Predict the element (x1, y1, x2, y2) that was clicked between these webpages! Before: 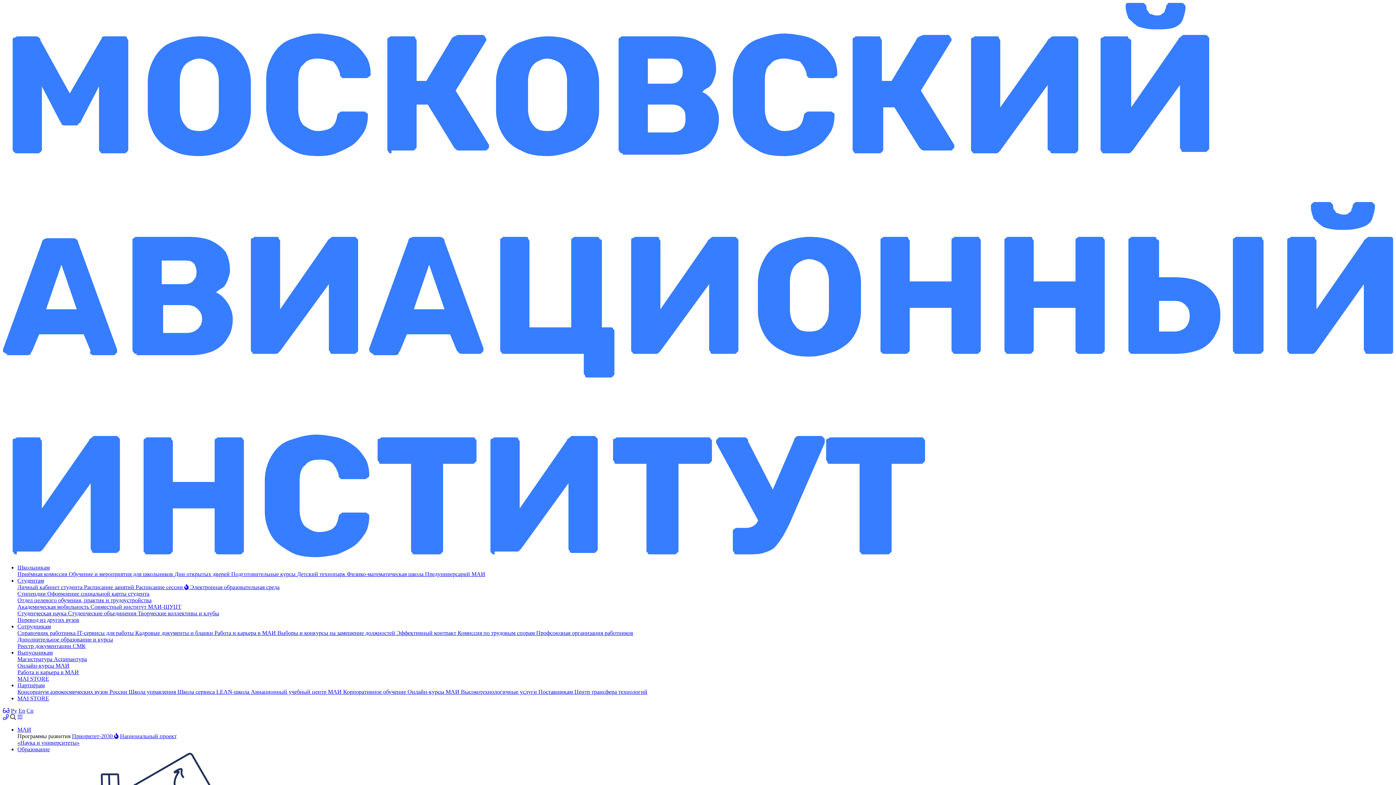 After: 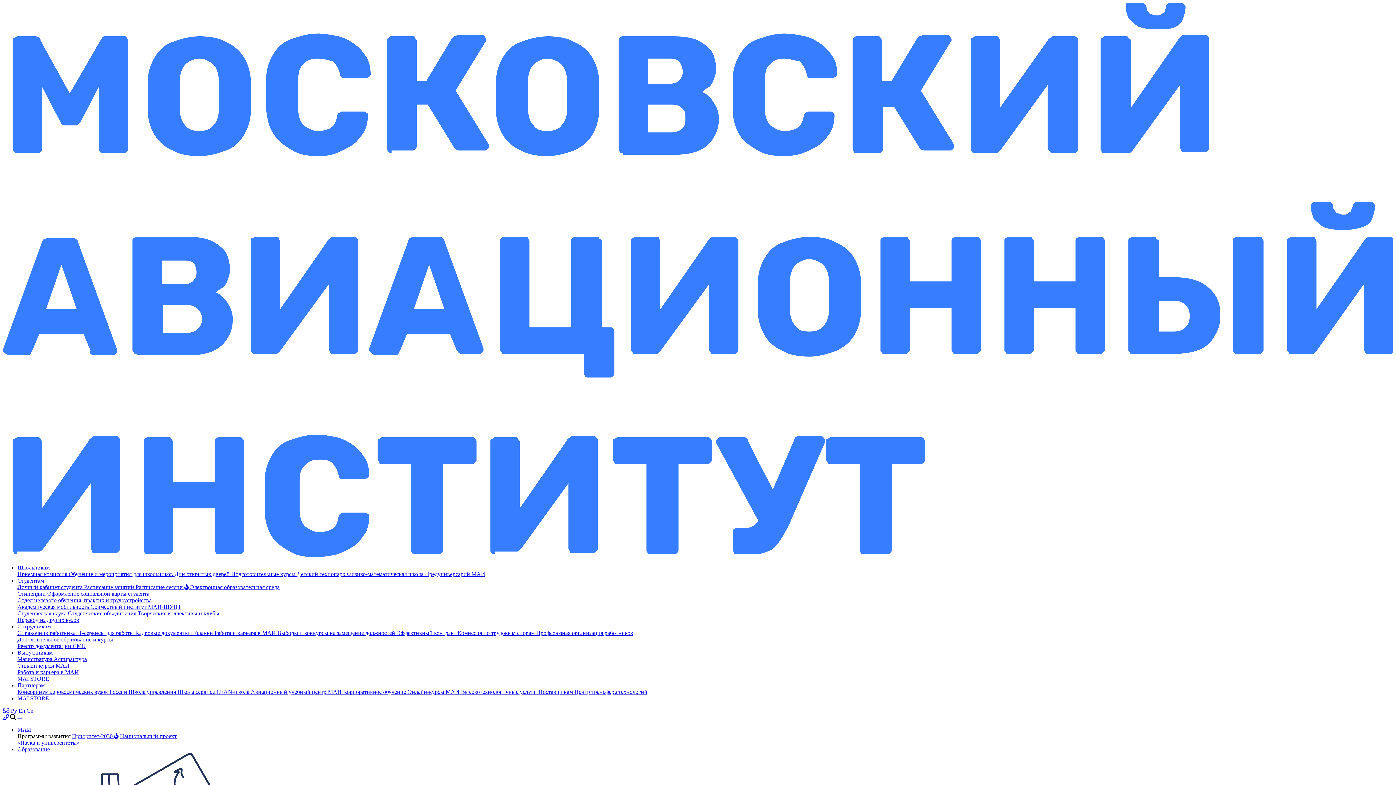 Action: label: Кадровые документы и бланки  bbox: (135, 630, 214, 636)